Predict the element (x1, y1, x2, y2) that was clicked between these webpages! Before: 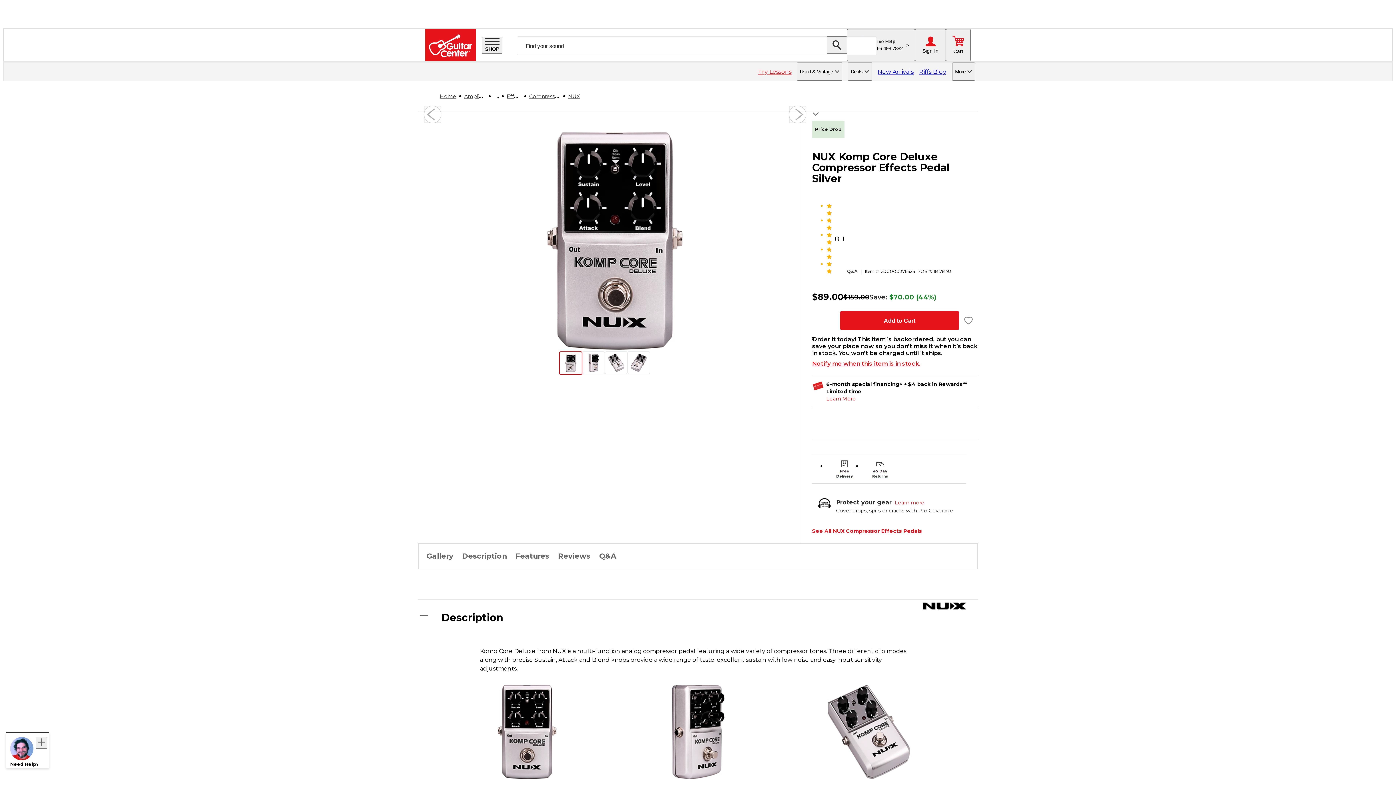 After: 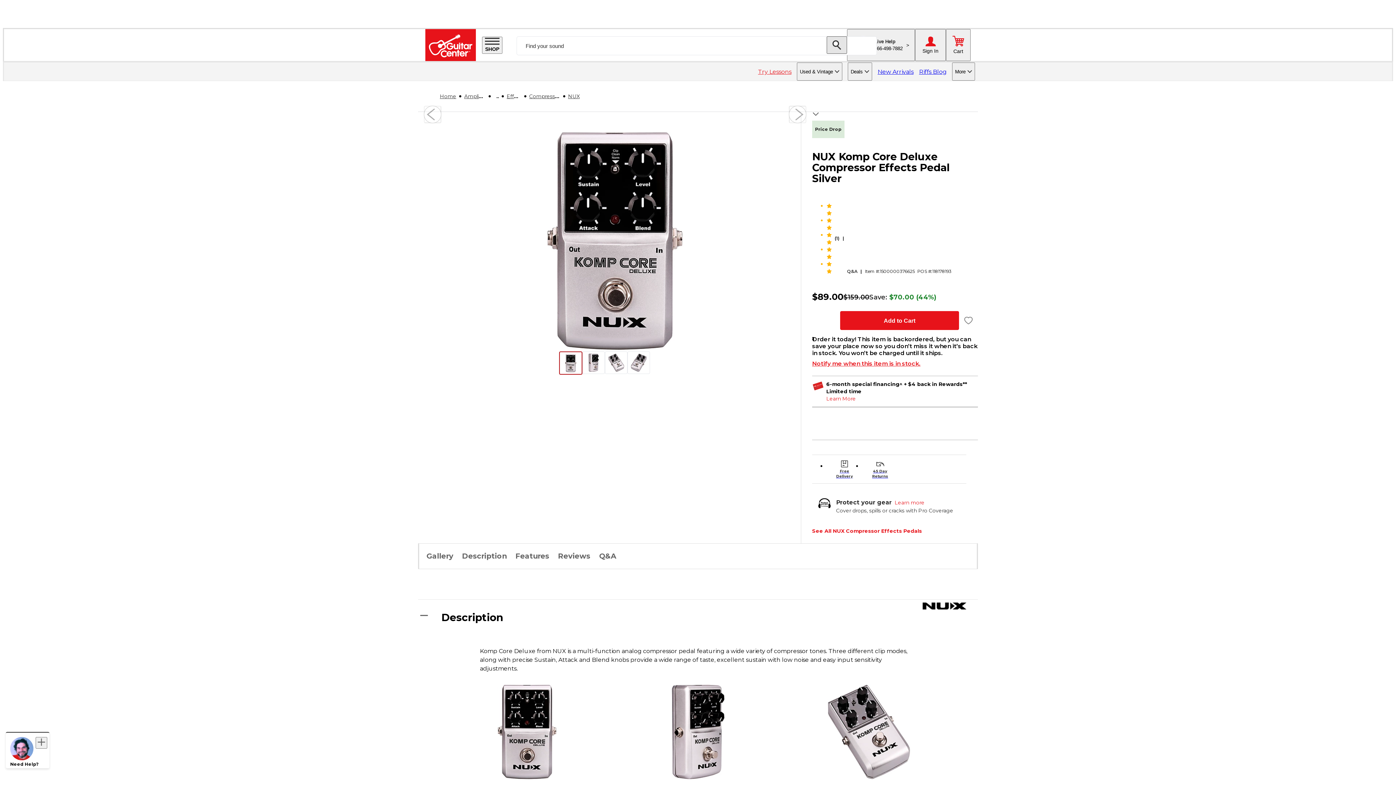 Action: bbox: (826, 36, 847, 53)